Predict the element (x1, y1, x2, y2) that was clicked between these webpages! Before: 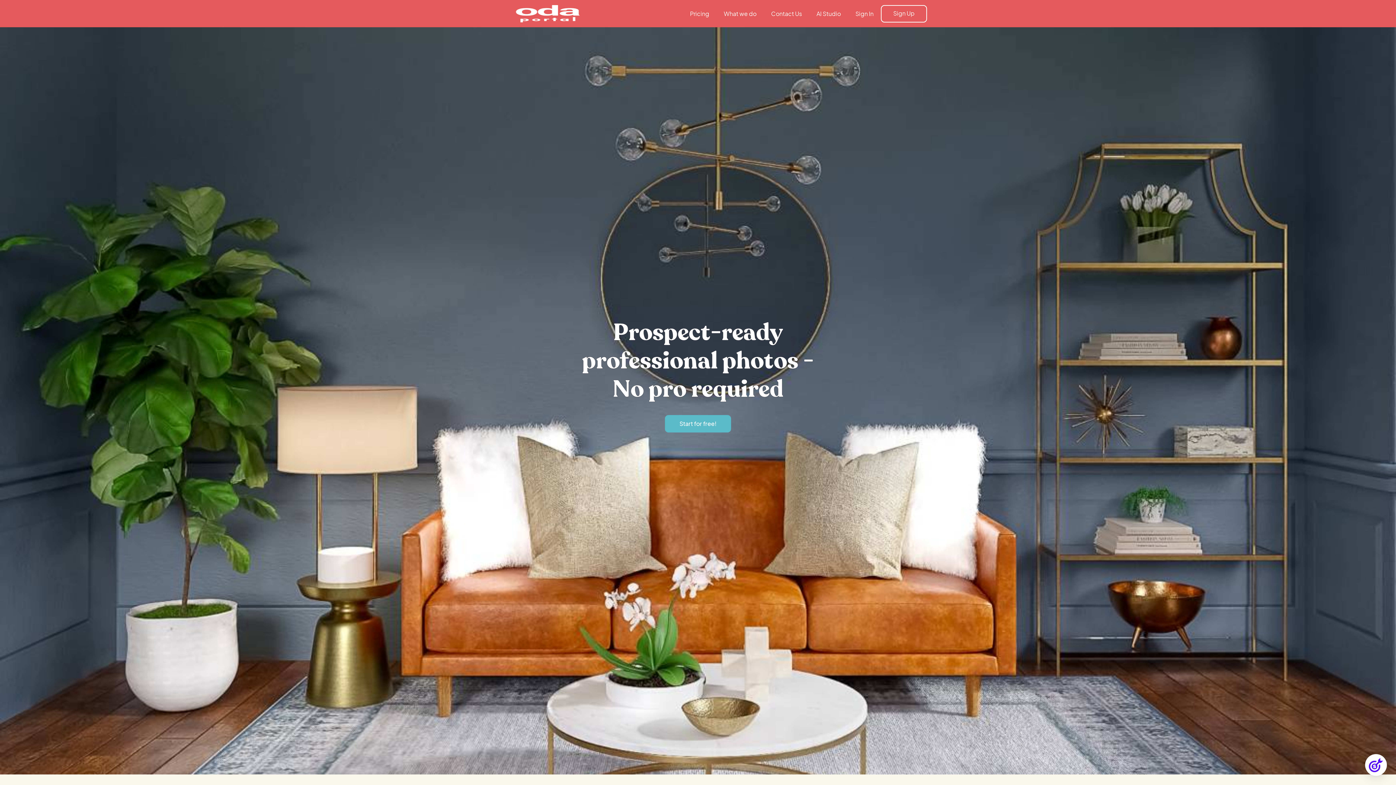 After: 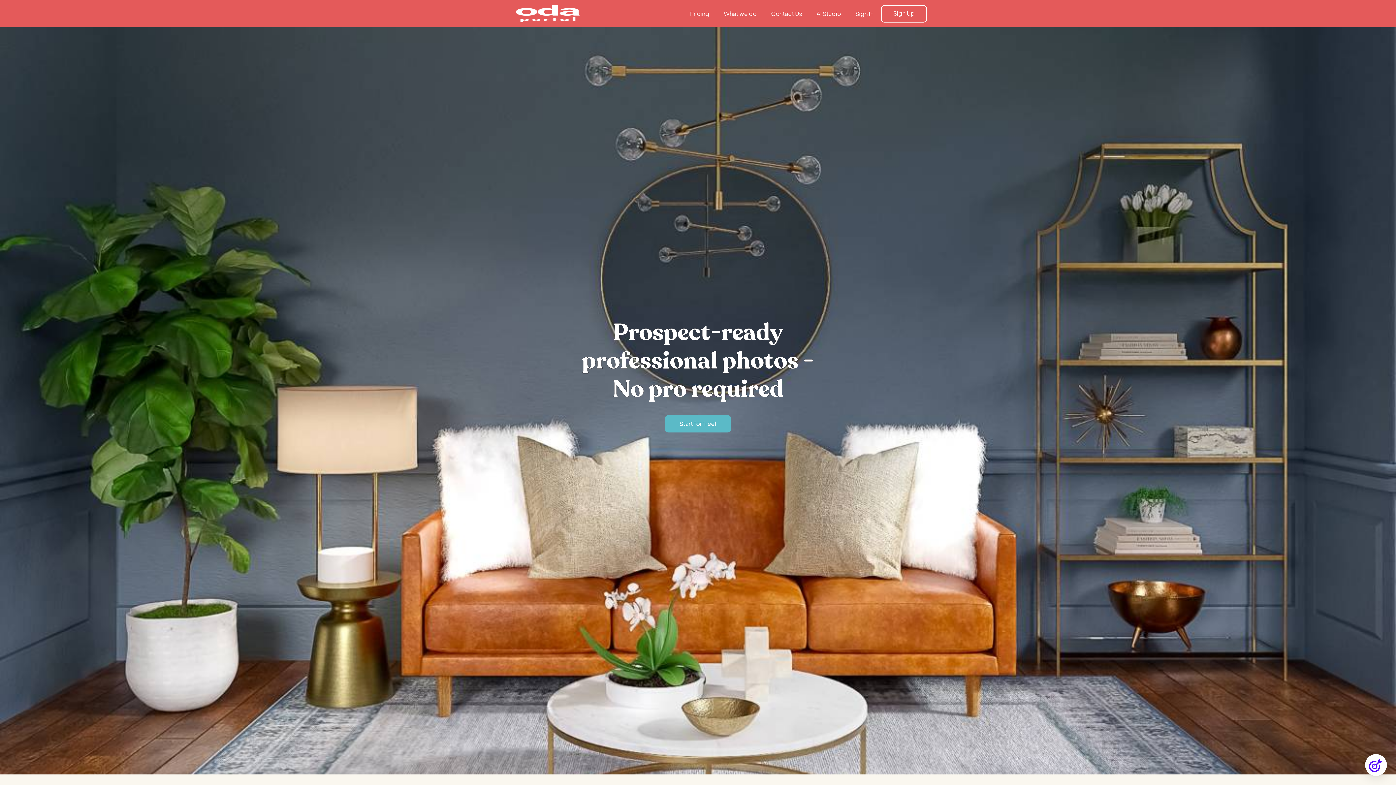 Action: label: AI Studio bbox: (809, 9, 848, 17)